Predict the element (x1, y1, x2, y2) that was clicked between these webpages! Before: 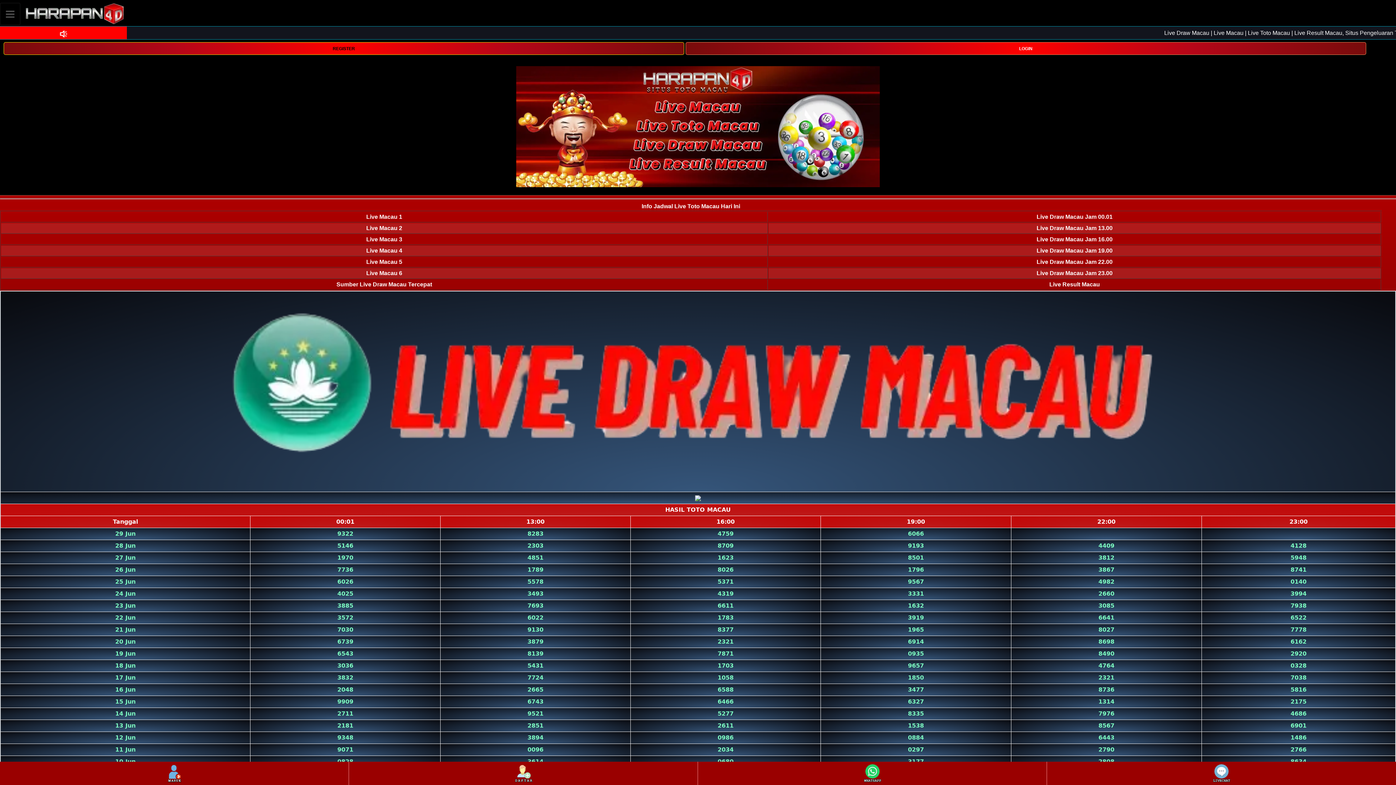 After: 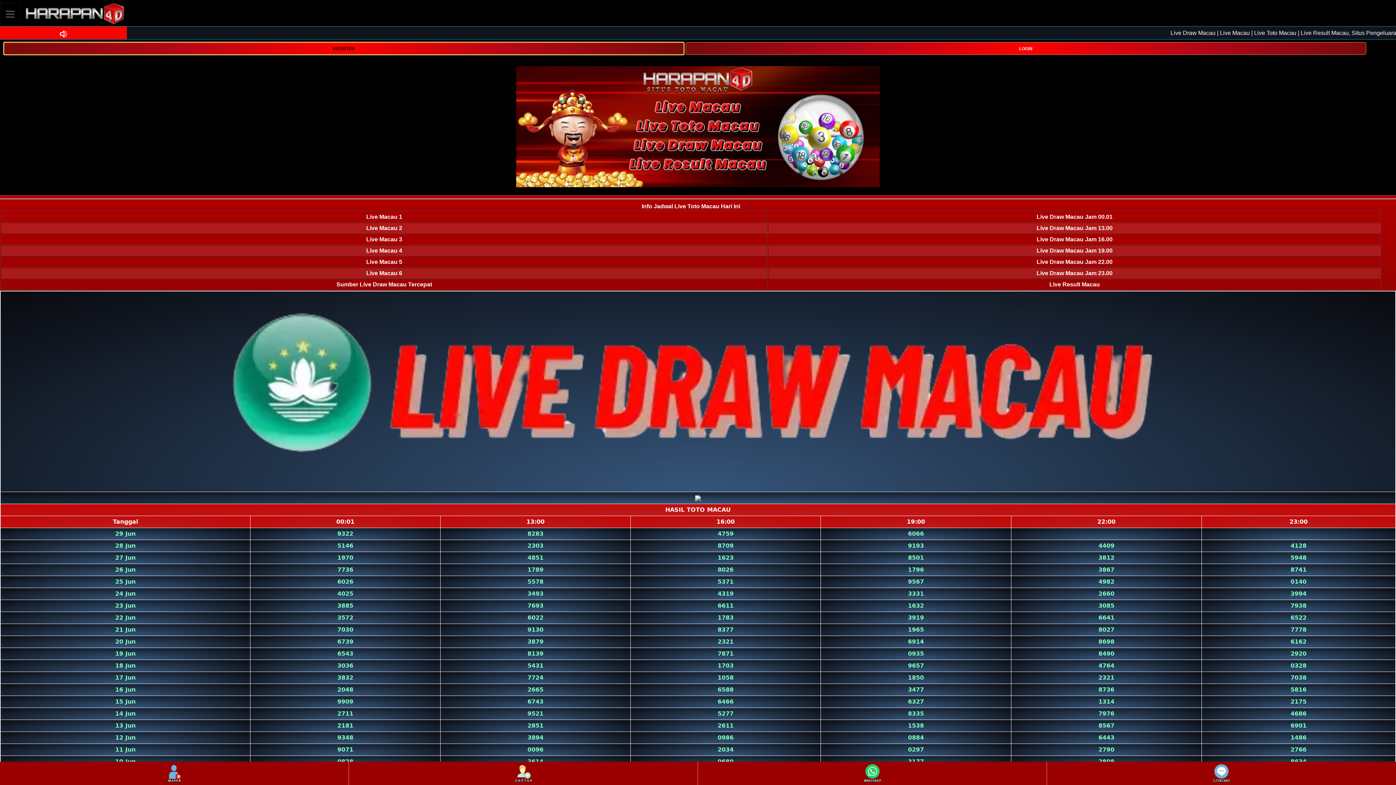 Action: label: REGISTER bbox: (3, 42, 684, 54)